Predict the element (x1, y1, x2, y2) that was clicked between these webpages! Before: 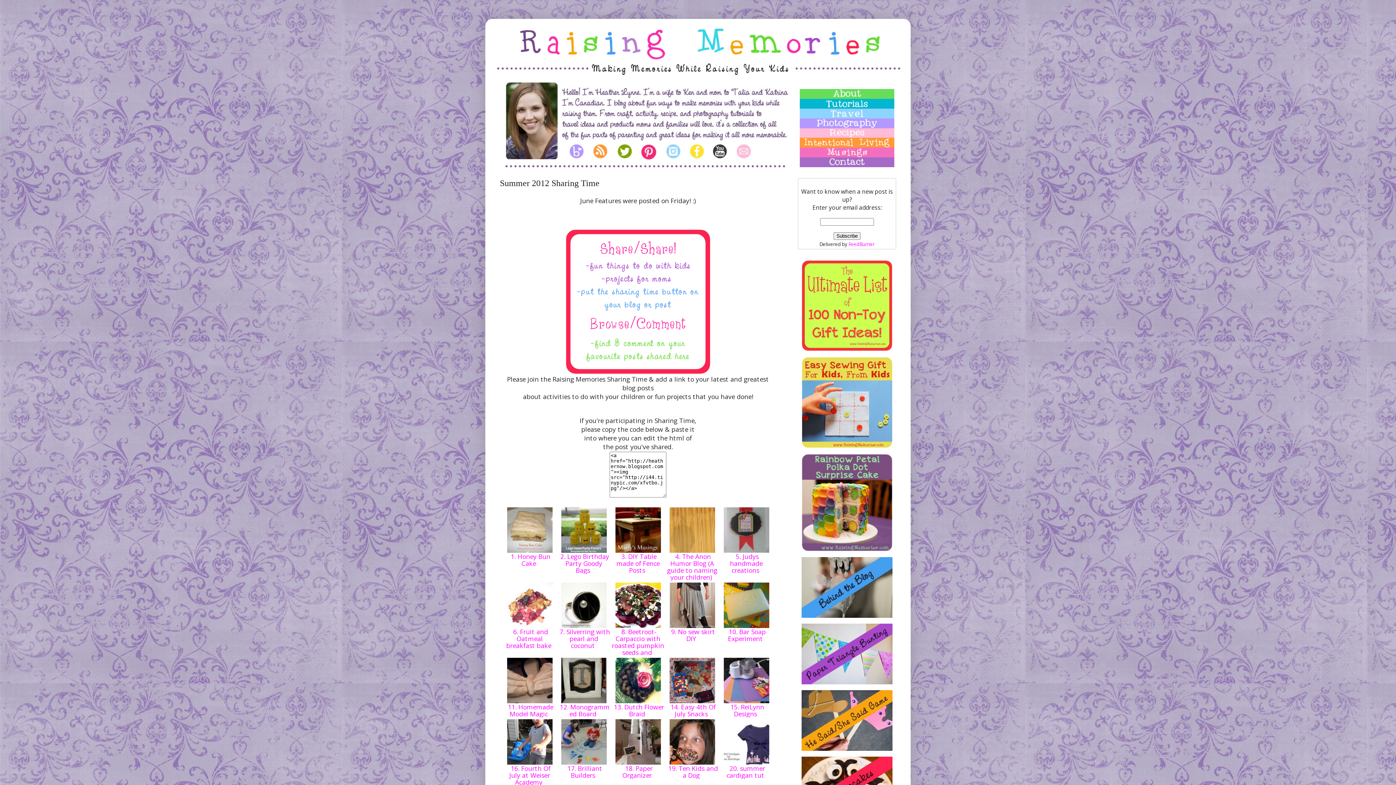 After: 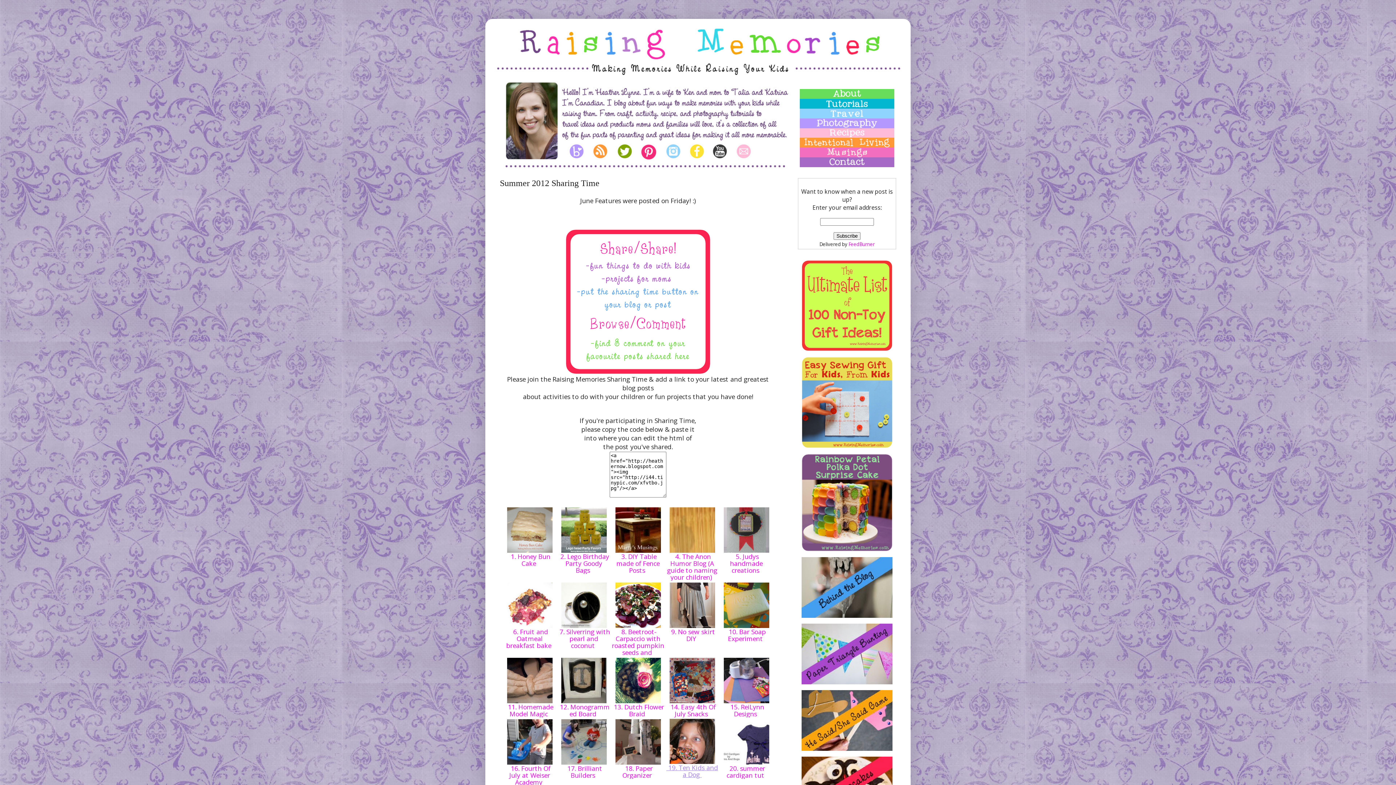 Action: label:  19. Ten Kids and a Dog  bbox: (666, 764, 718, 780)